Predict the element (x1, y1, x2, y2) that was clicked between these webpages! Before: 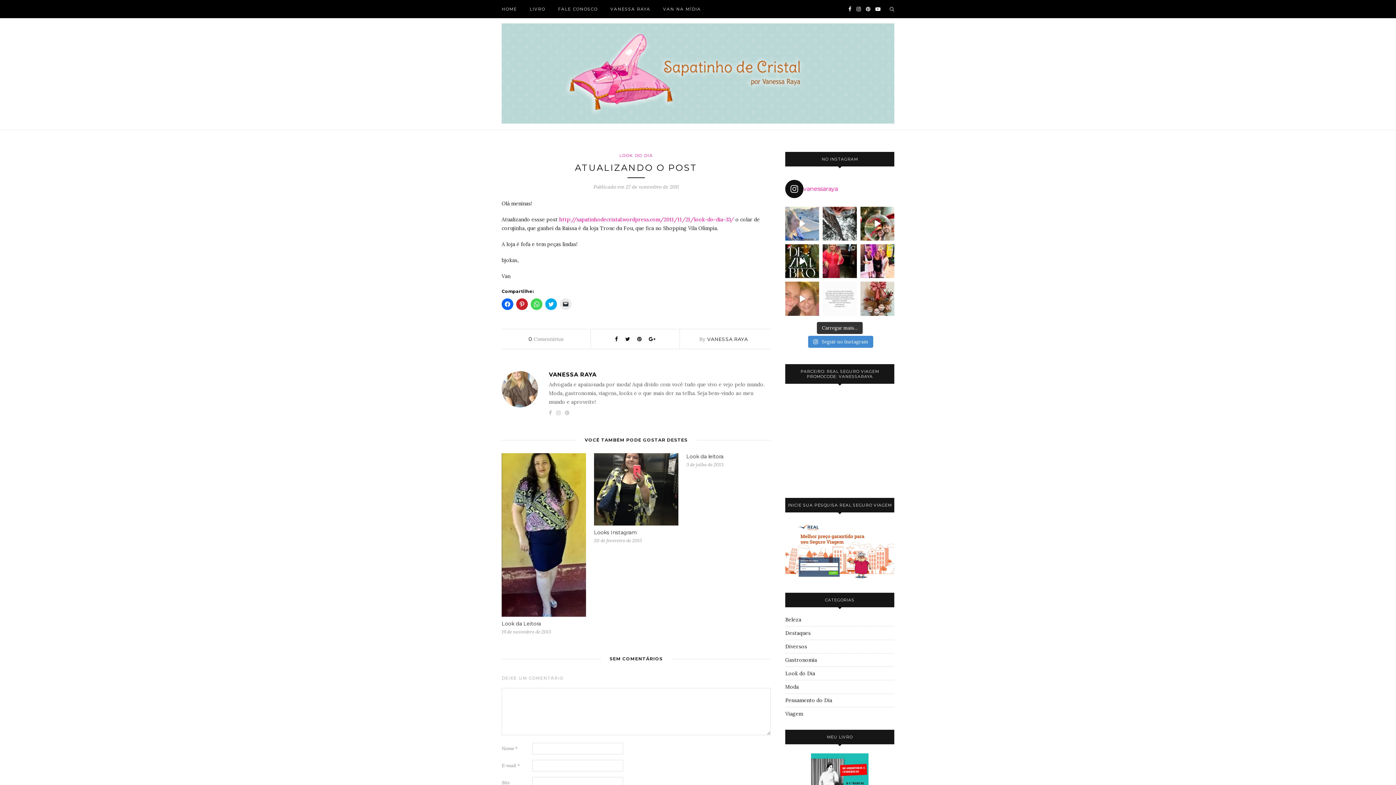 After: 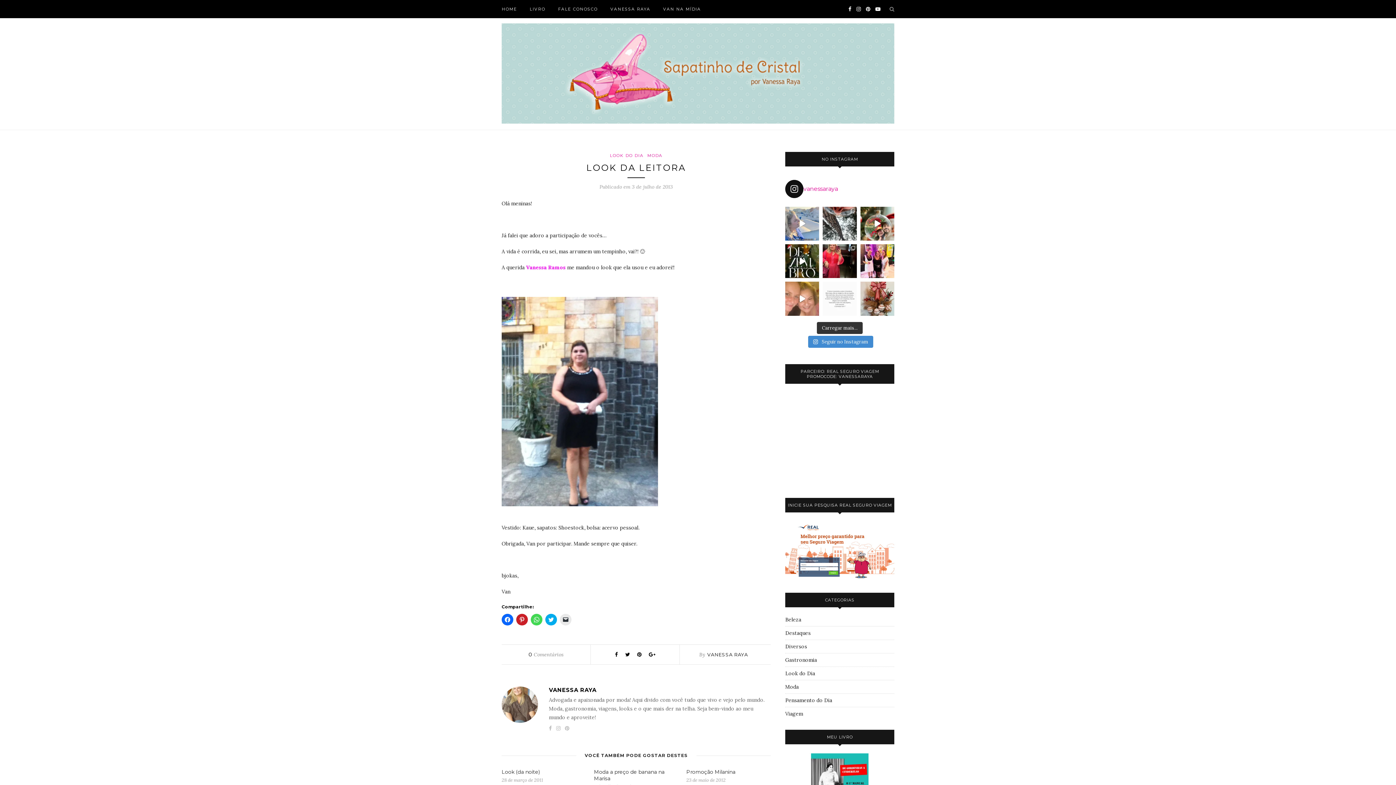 Action: bbox: (686, 453, 723, 459) label: Look da leitora